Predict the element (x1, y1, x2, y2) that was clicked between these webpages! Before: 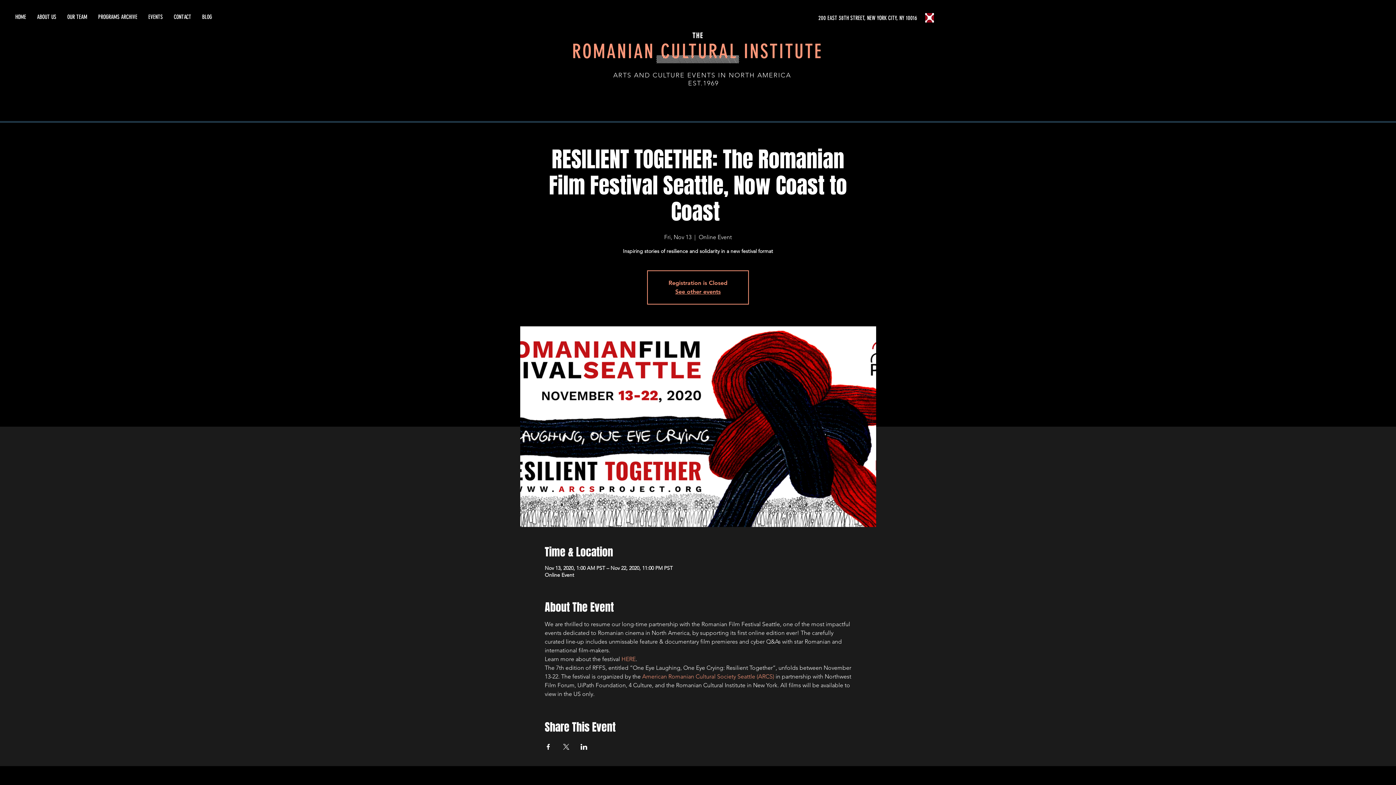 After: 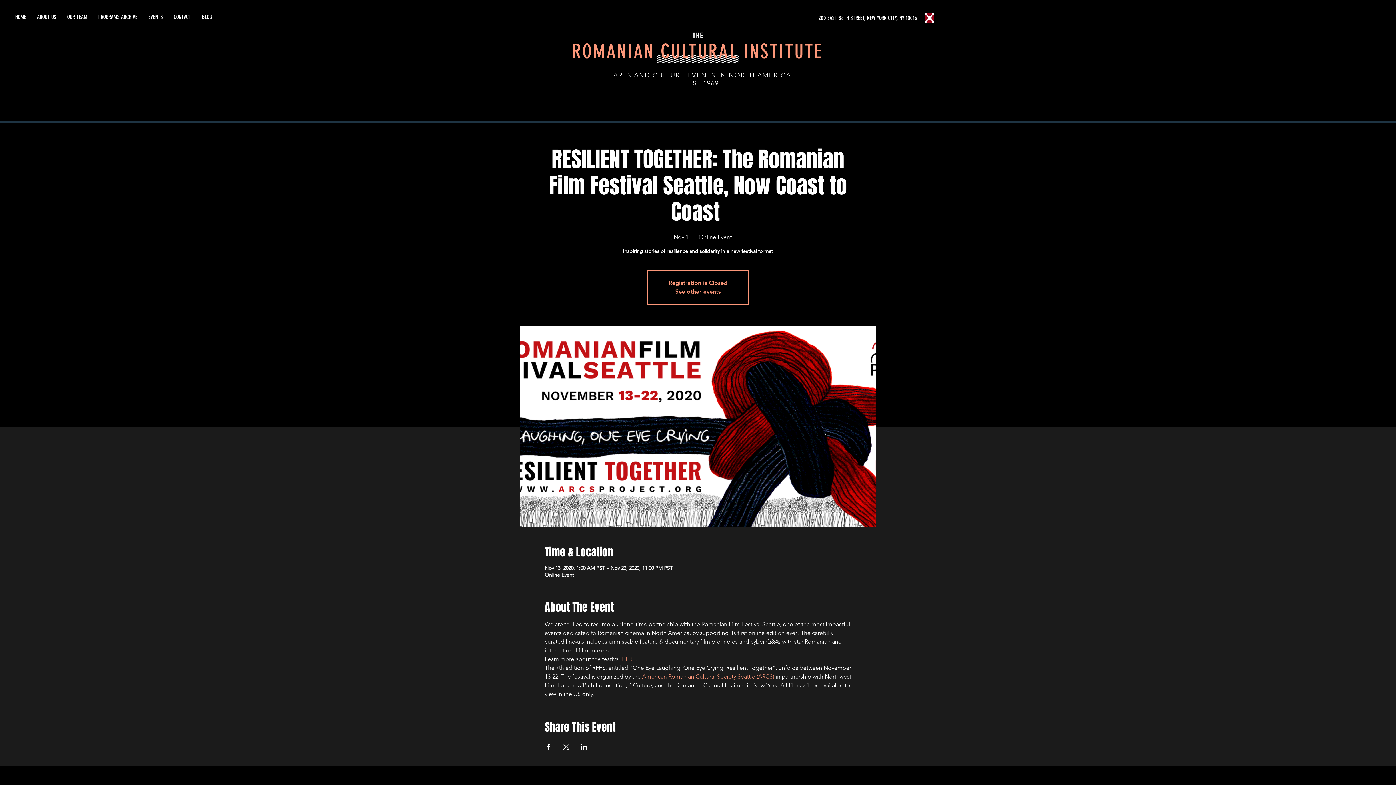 Action: bbox: (613, 71, 791, 79) label: ARTS AND CULTURE EVENTS IN NORTH AMERICA